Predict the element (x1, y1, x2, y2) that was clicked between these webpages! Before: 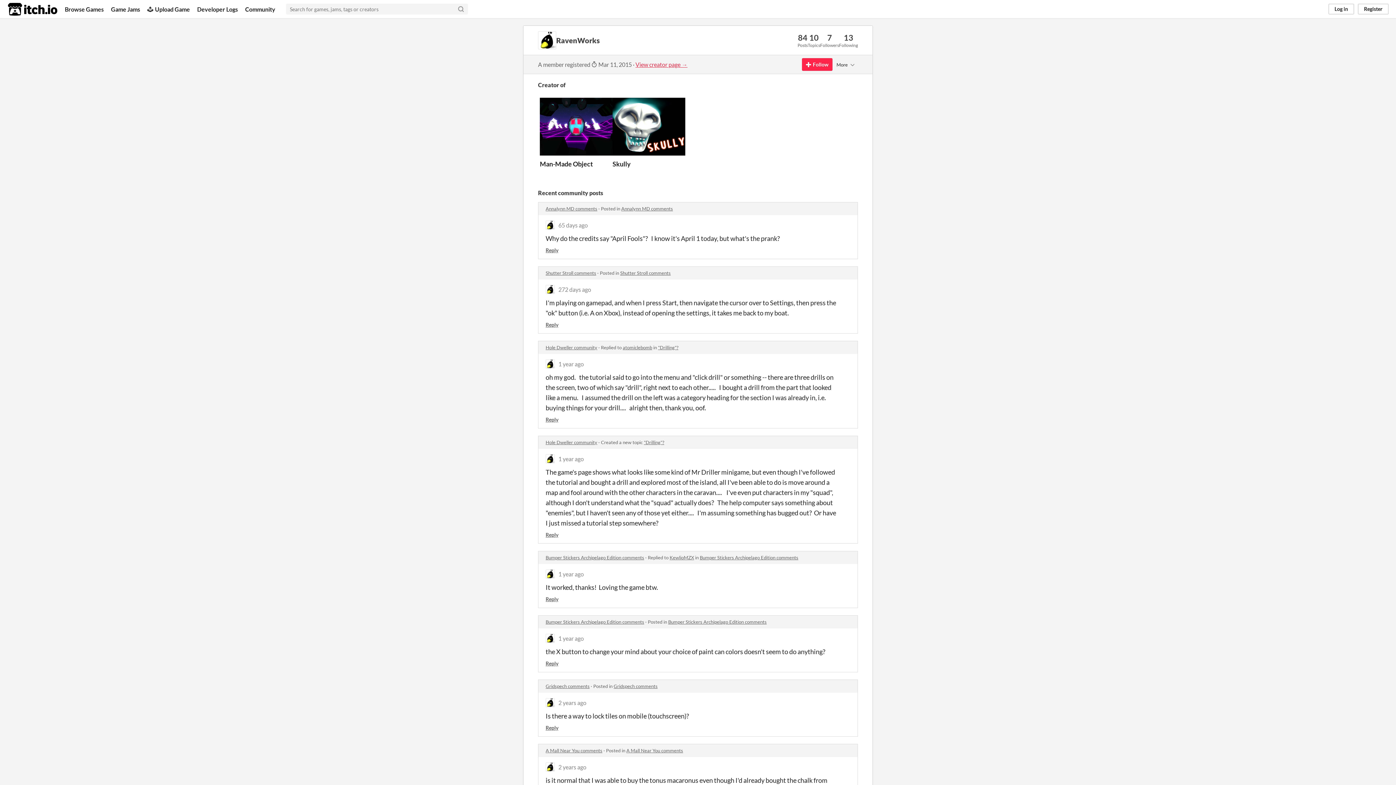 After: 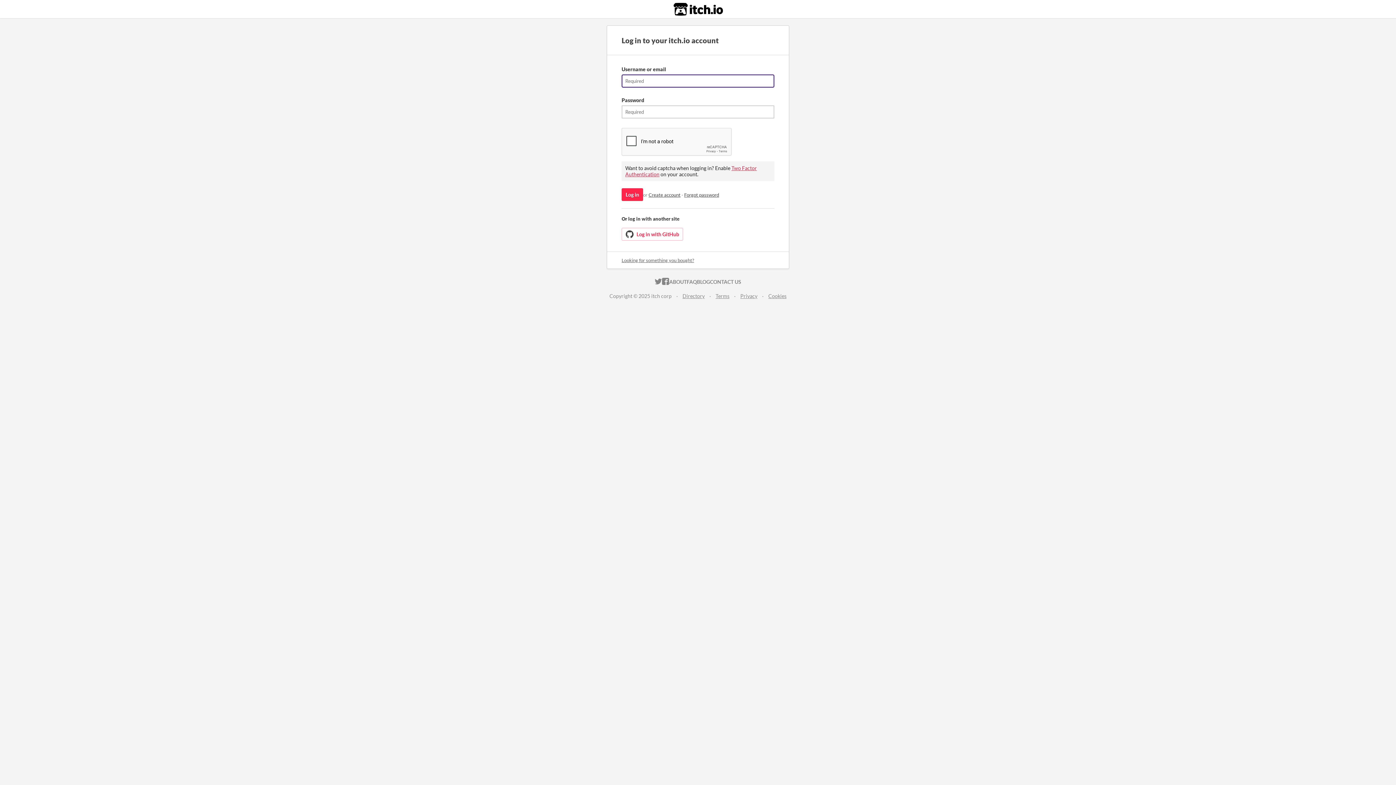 Action: label: Reply bbox: (545, 321, 558, 327)